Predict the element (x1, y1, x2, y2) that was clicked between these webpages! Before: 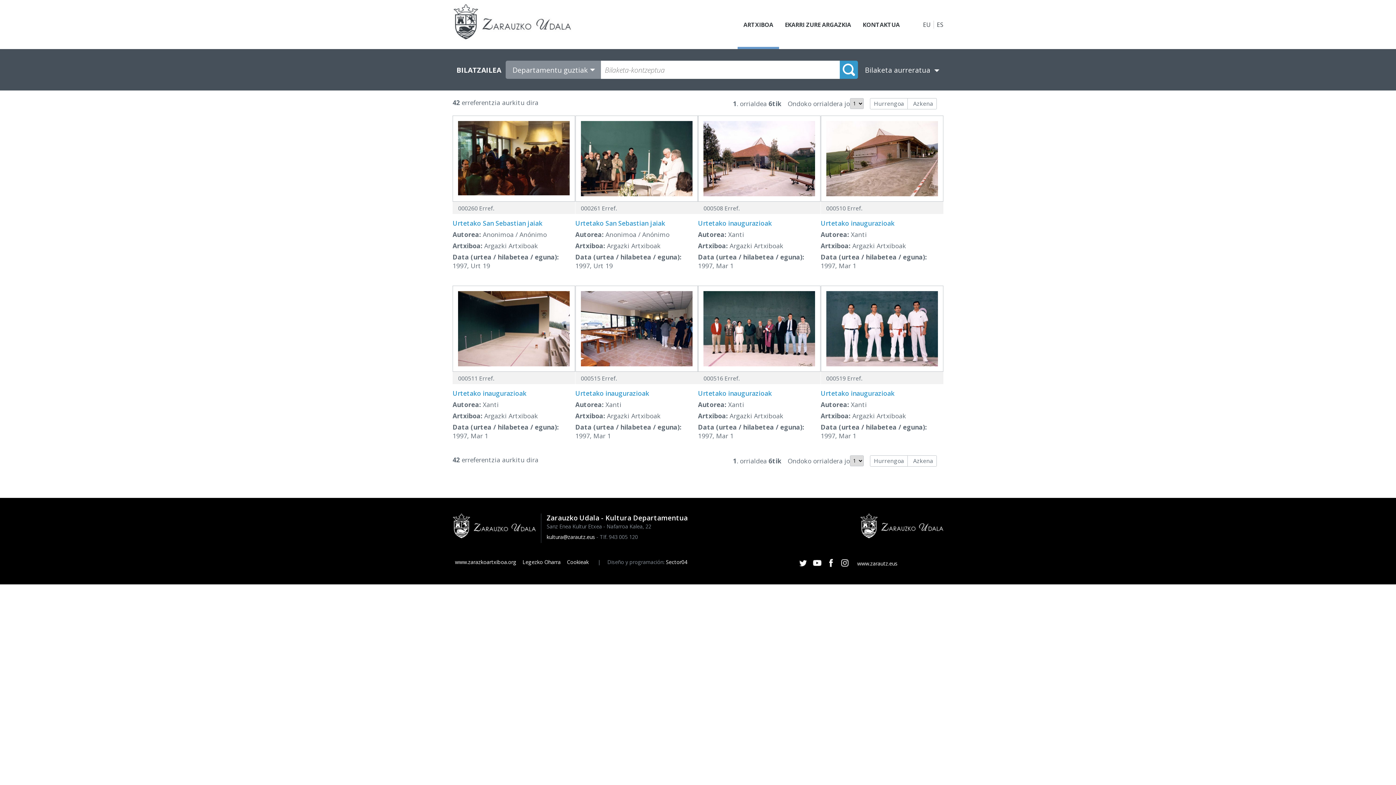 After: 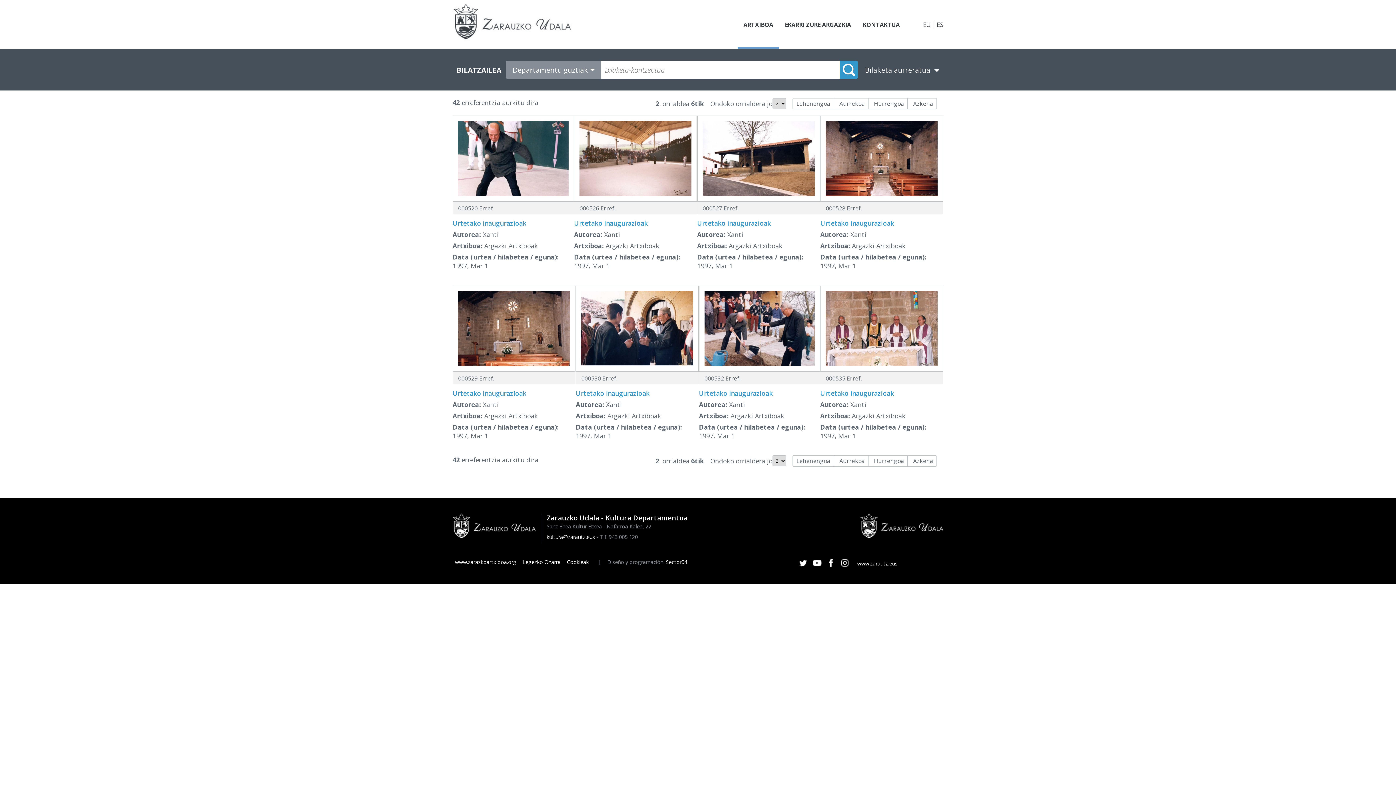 Action: bbox: (870, 456, 908, 466) label: Hurrengoa